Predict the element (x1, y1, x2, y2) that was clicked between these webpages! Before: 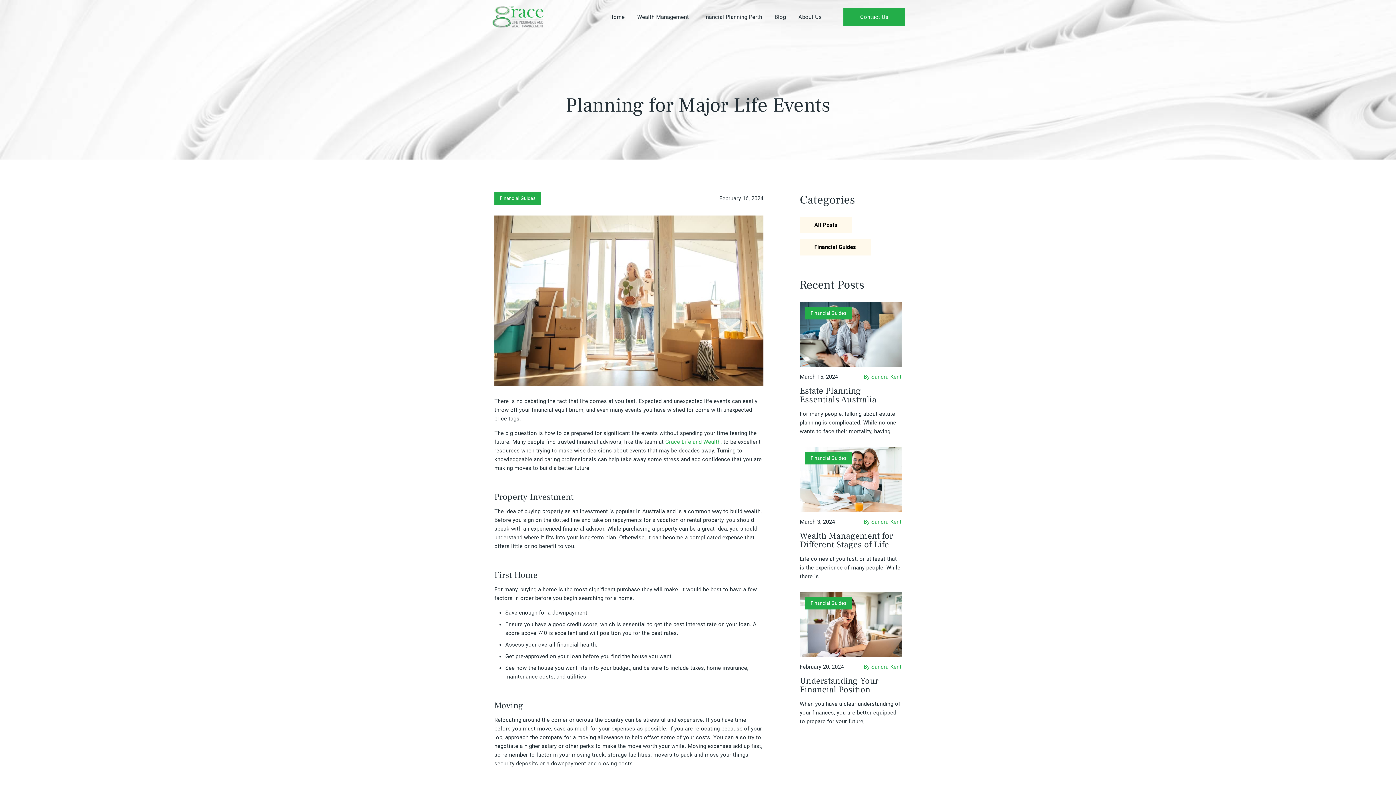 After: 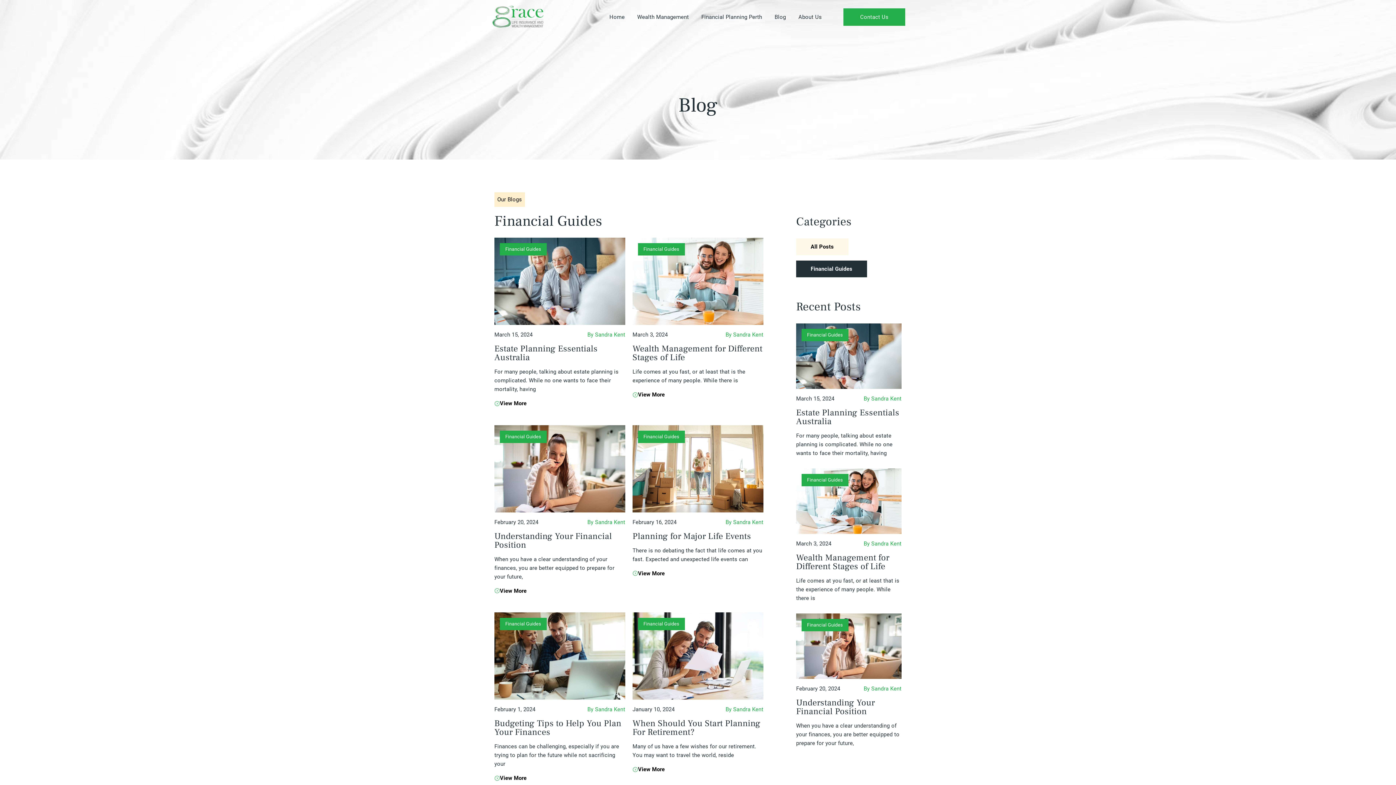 Action: bbox: (805, 307, 852, 319) label: Financial Guides